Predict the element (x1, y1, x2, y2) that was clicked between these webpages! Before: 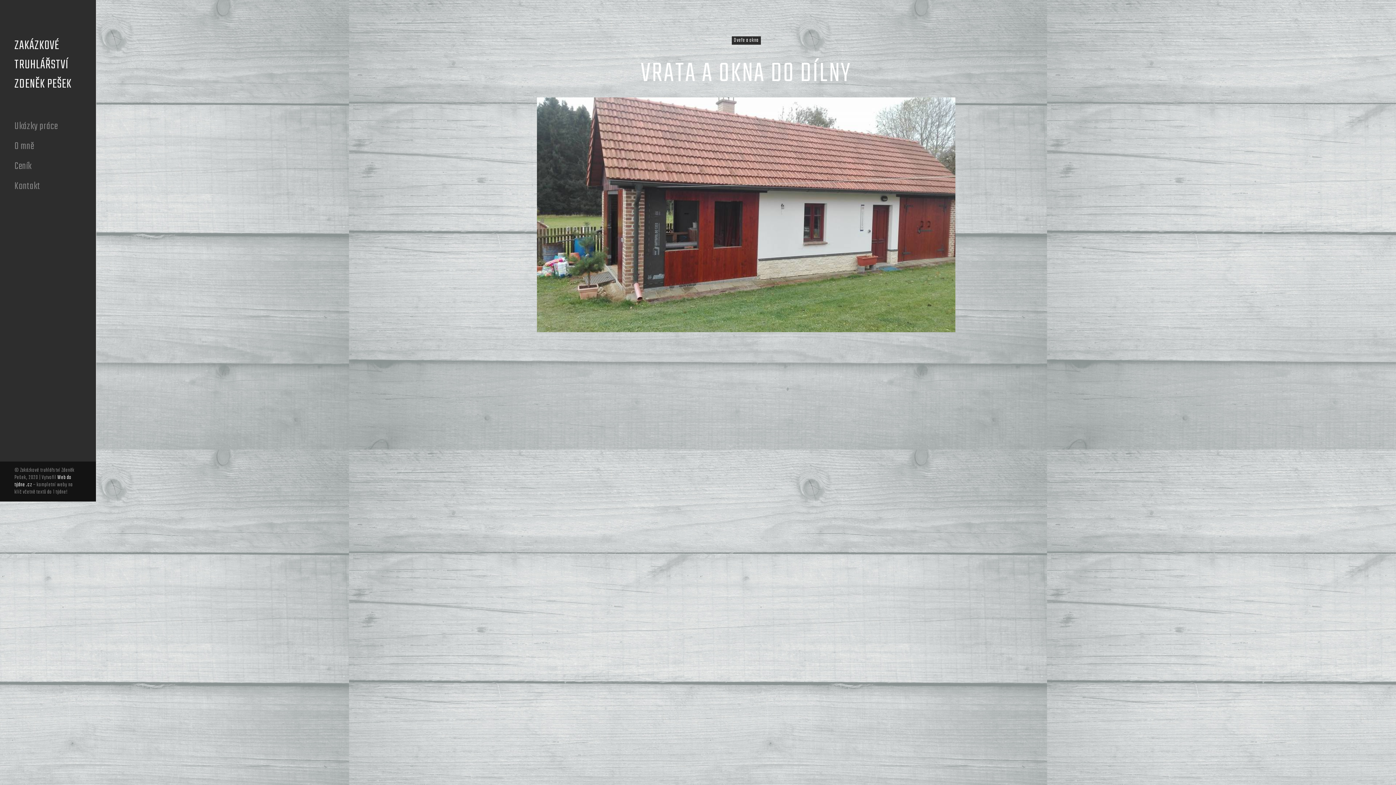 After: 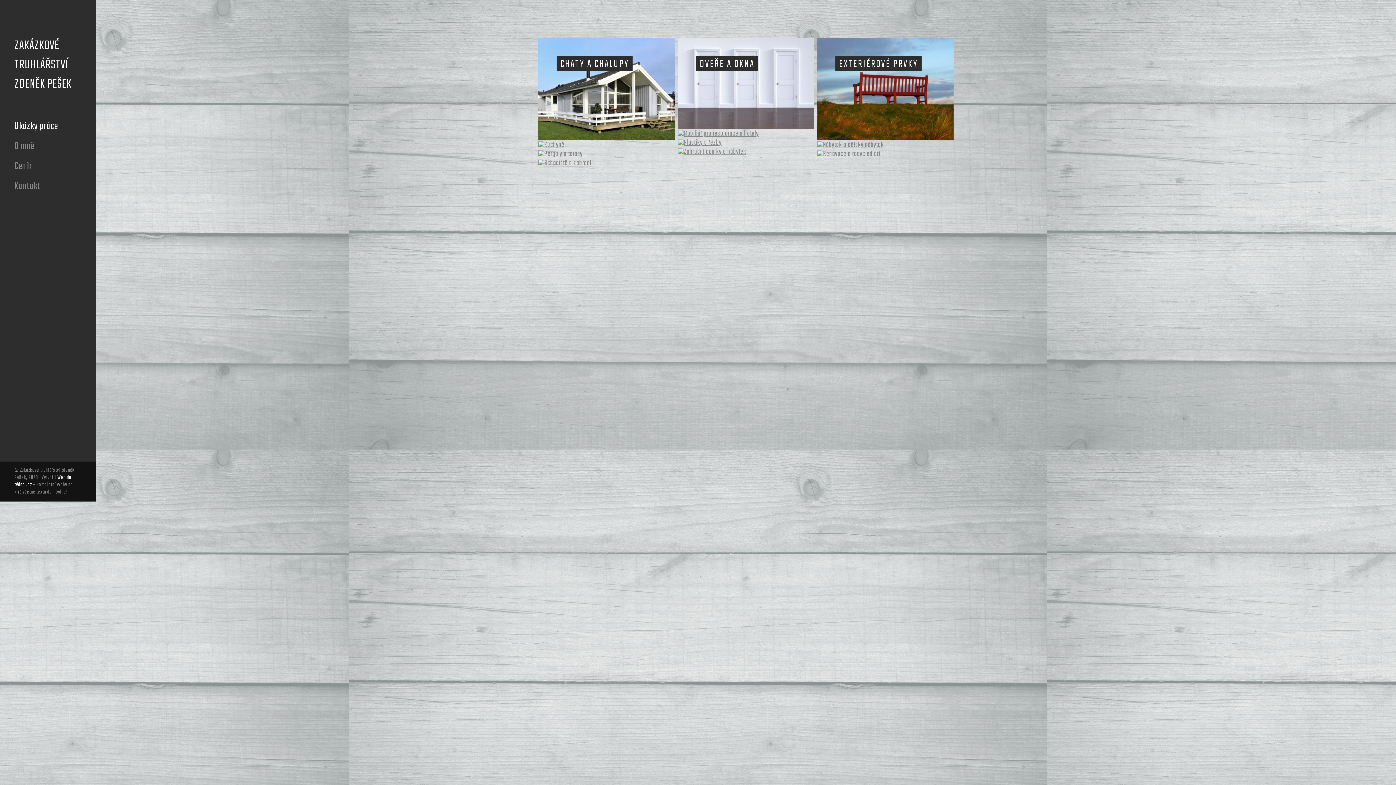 Action: bbox: (14, 36, 77, 94) label: ZAKÁZKOVÉ TRUHLÁŘSTVÍ ZDENĚK PEŠEK